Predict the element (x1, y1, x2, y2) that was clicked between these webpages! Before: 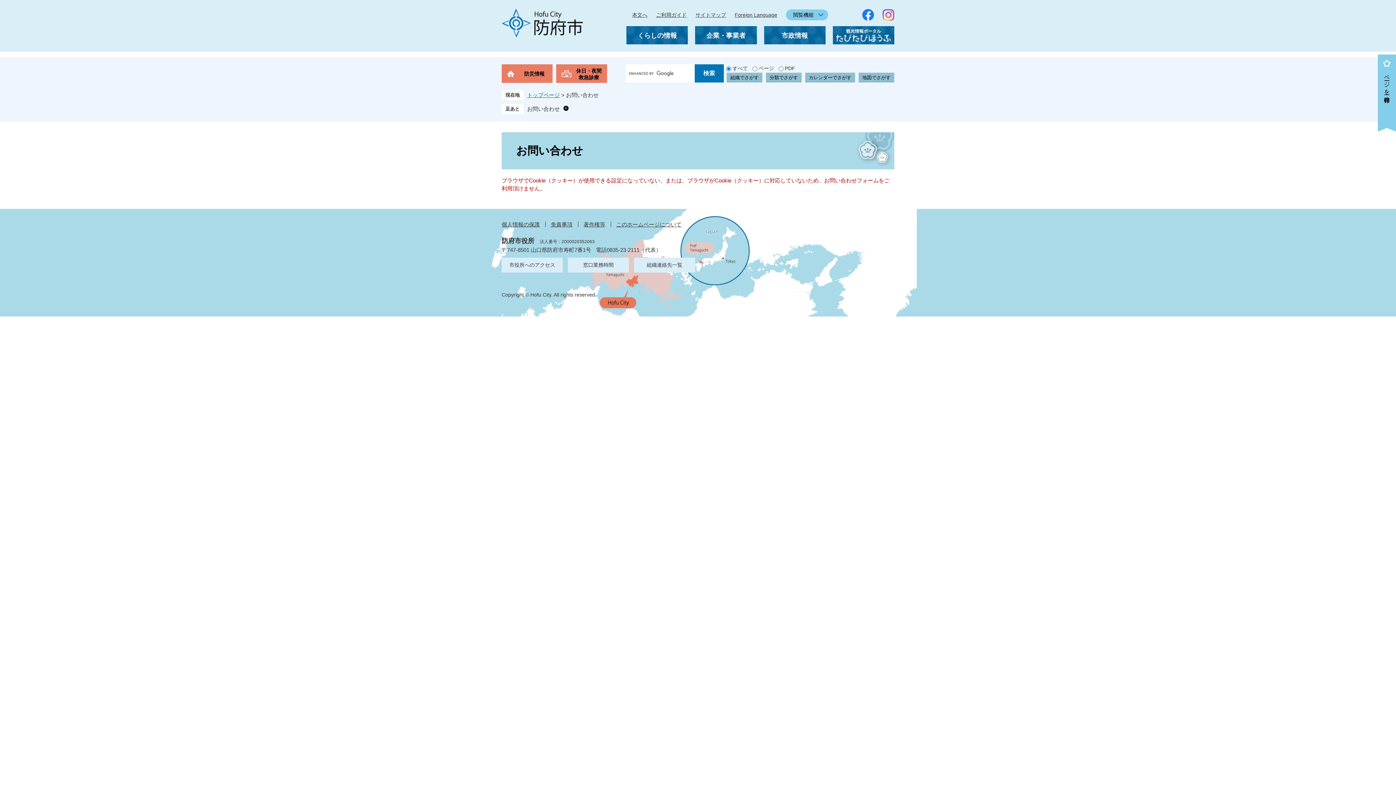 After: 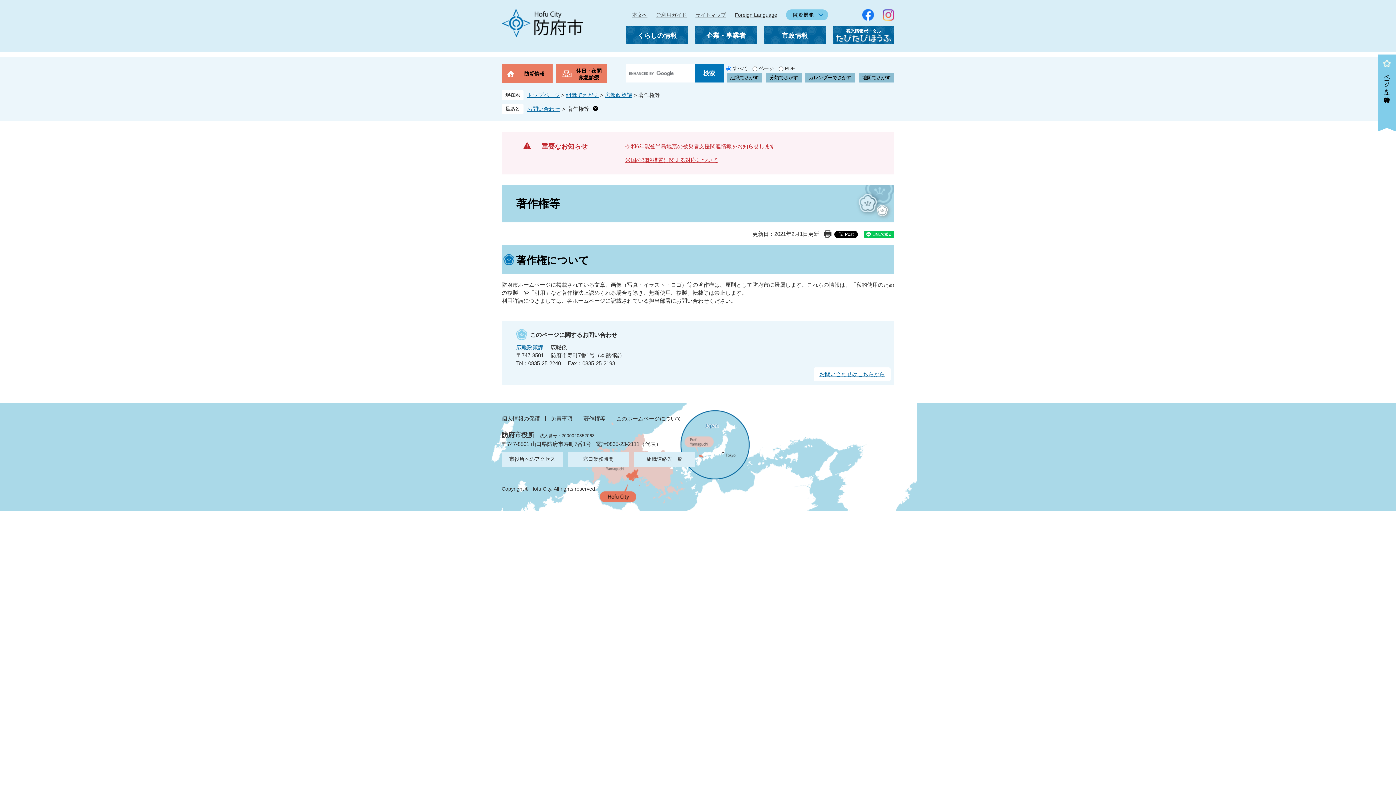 Action: bbox: (583, 221, 605, 227) label: 著作権等